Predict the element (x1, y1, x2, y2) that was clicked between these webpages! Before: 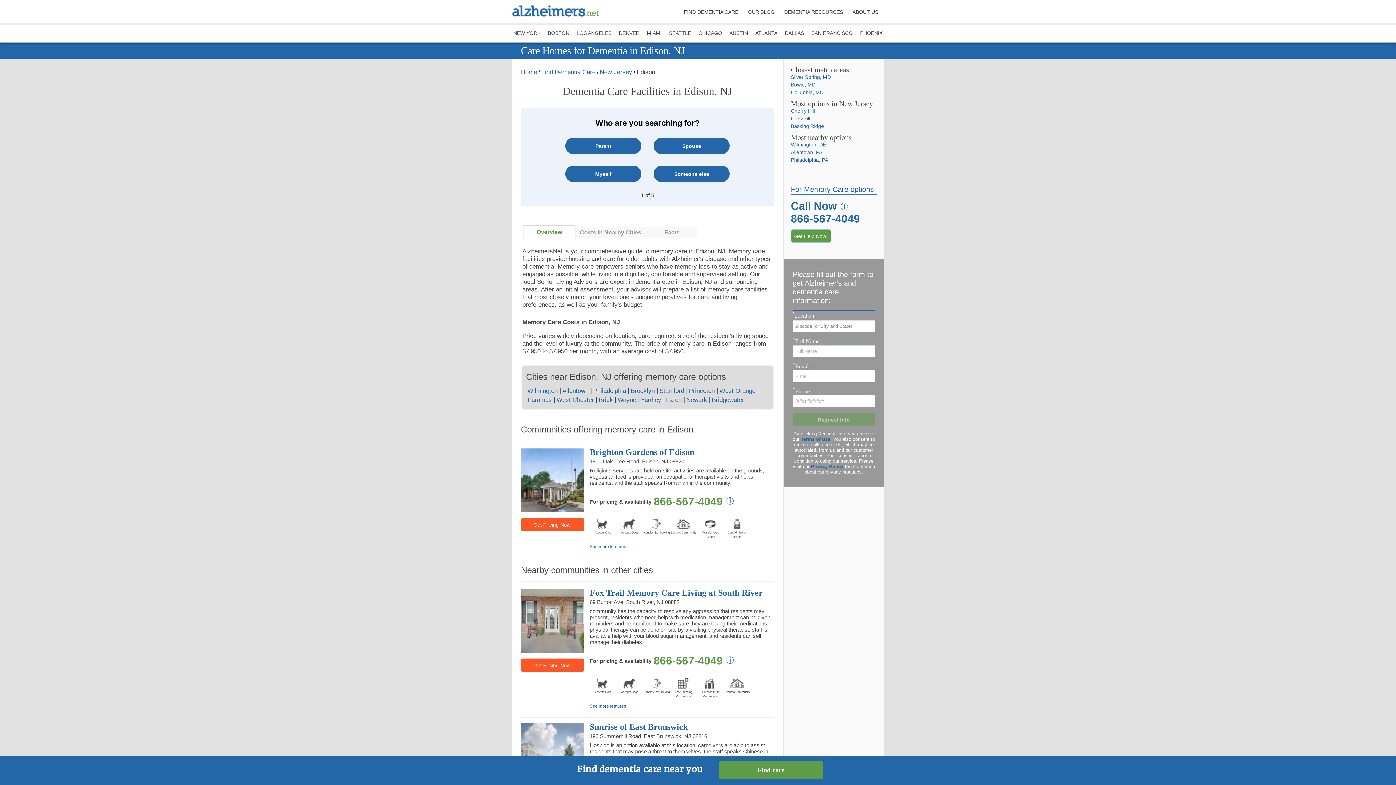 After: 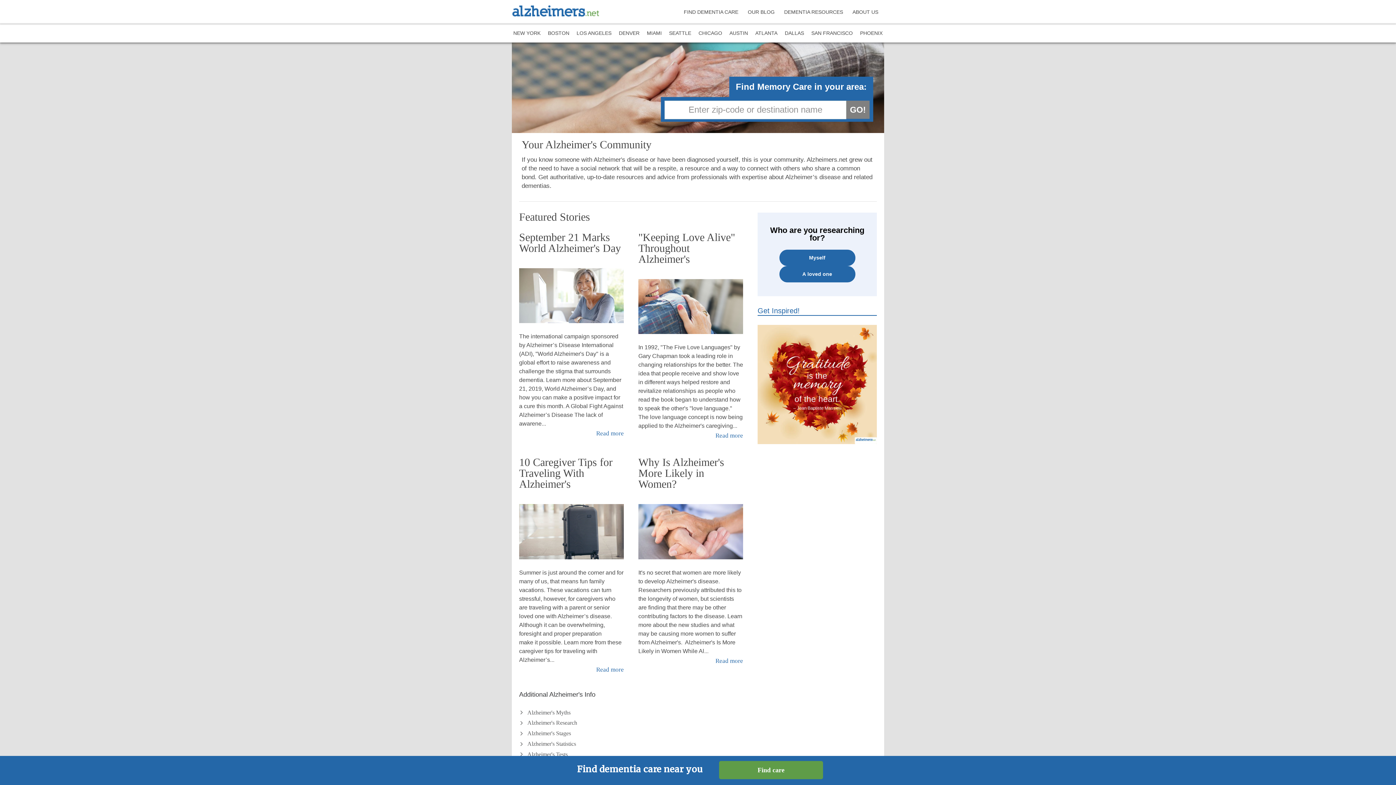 Action: bbox: (512, 15, 599, 21)